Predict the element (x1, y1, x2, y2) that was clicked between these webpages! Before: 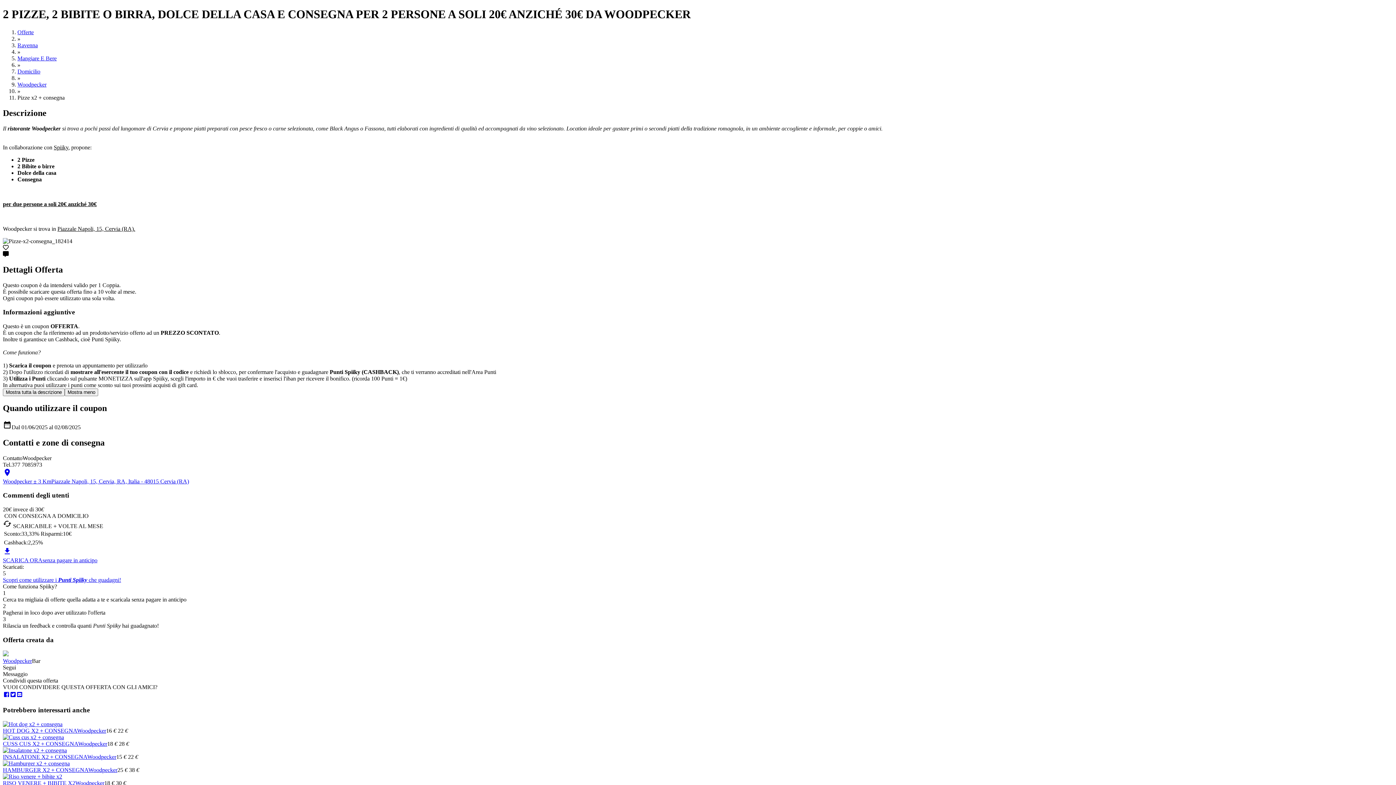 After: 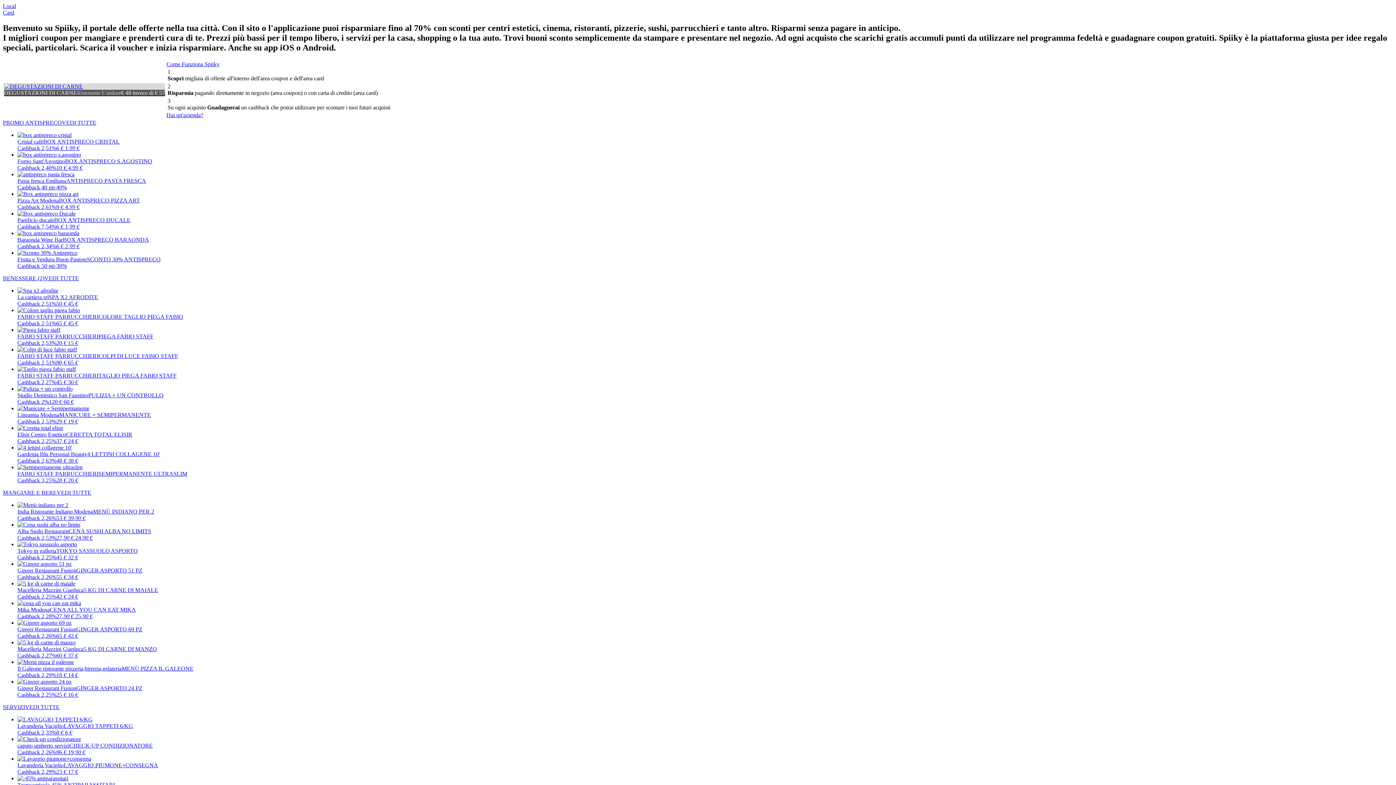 Action: bbox: (17, 29, 33, 35) label: Offerte